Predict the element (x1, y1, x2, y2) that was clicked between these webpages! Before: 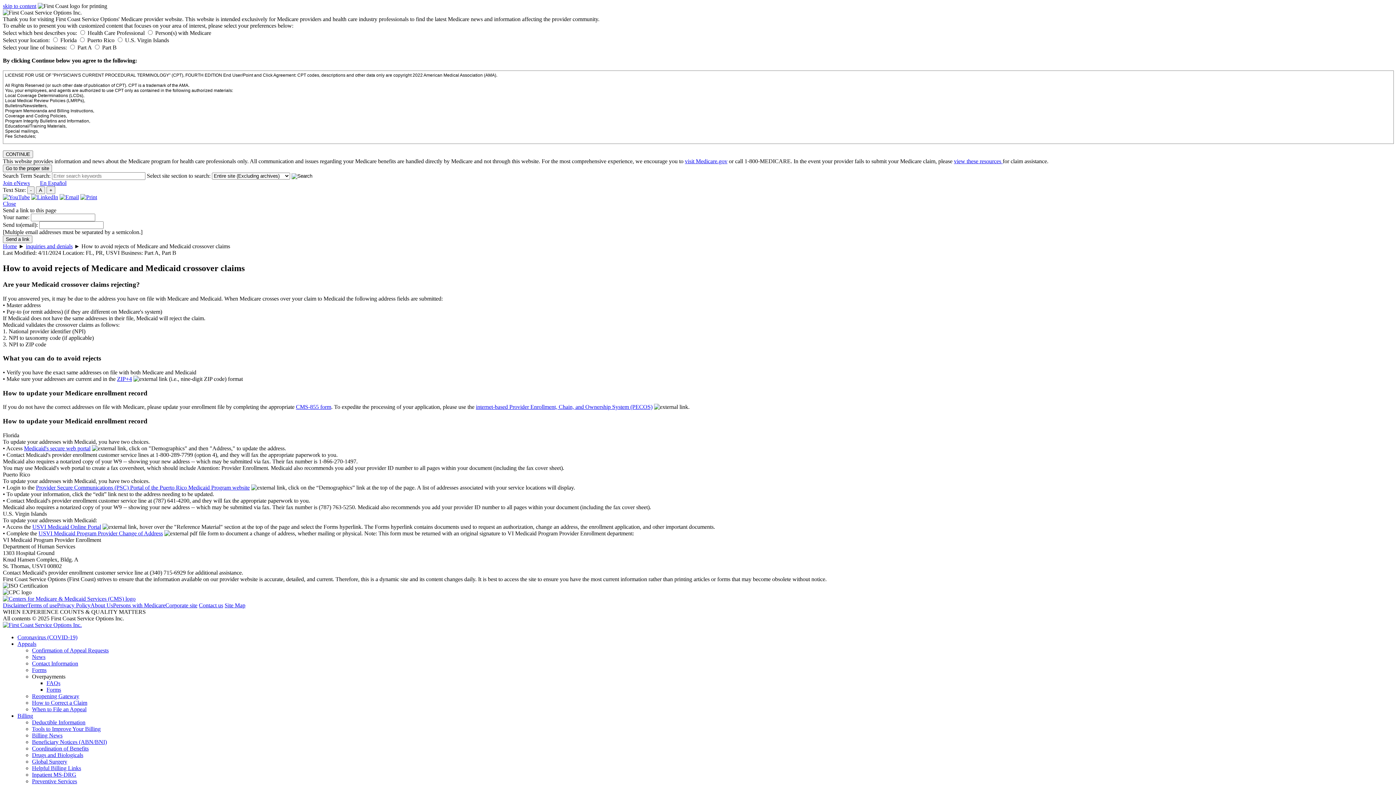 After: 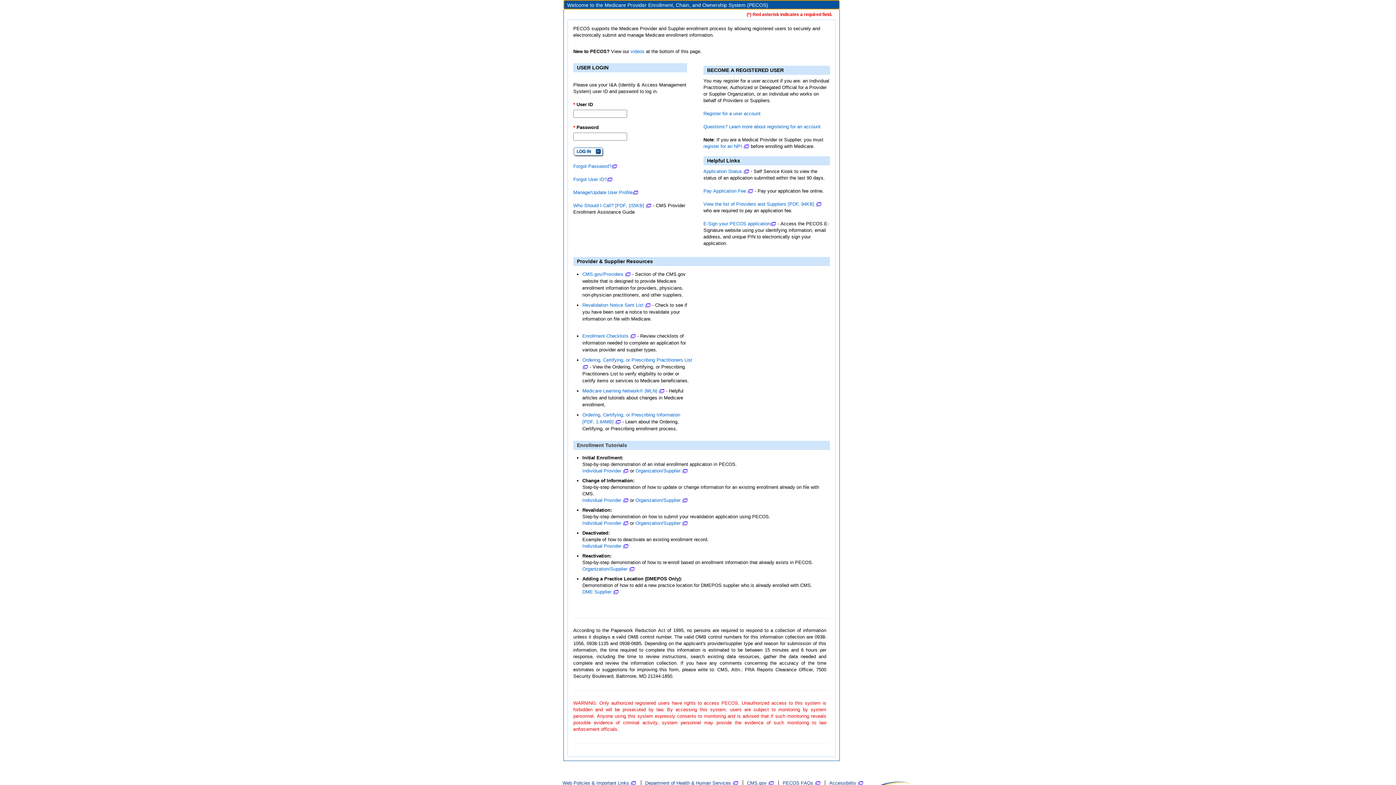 Action: label: internet-based Provider Enrollment, Chain, and Ownership System (PECOS) bbox: (476, 404, 652, 410)